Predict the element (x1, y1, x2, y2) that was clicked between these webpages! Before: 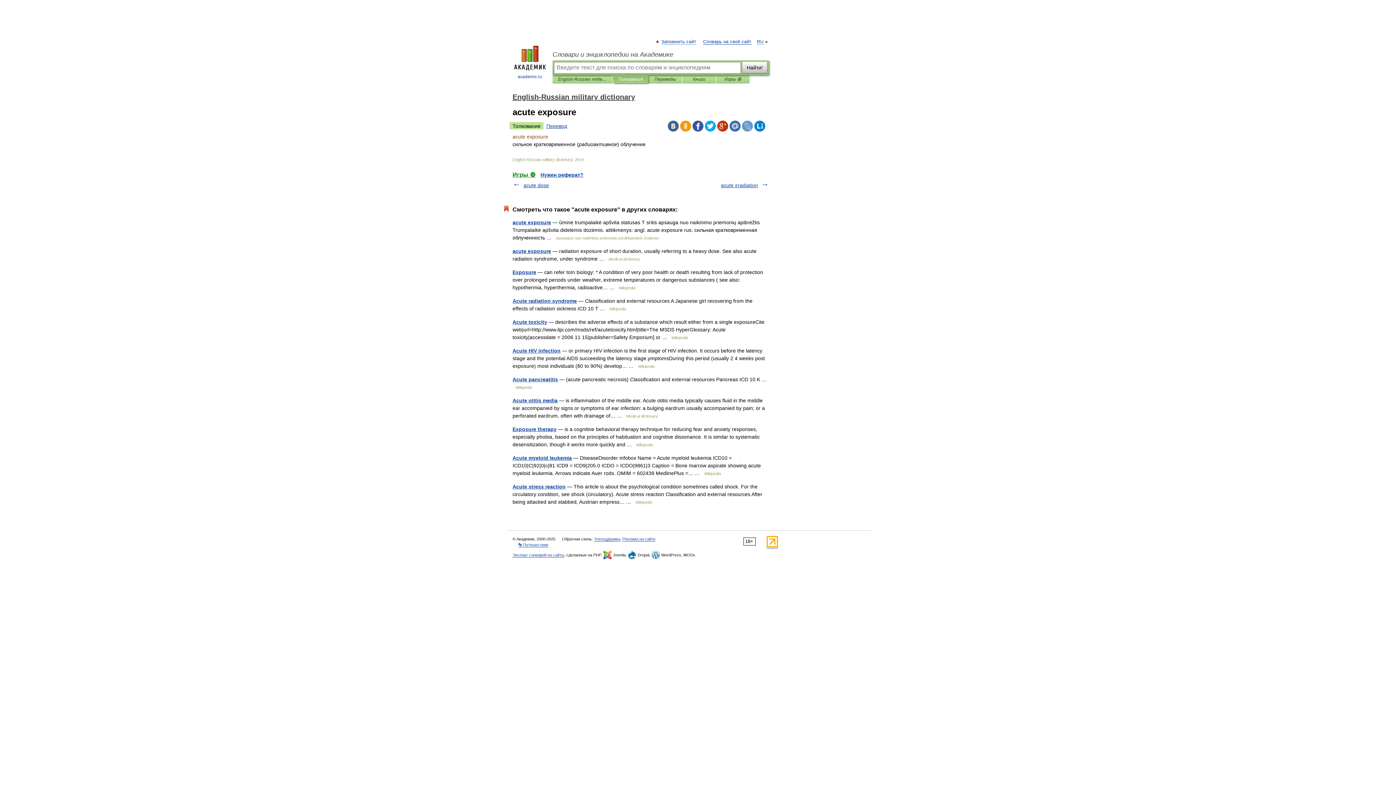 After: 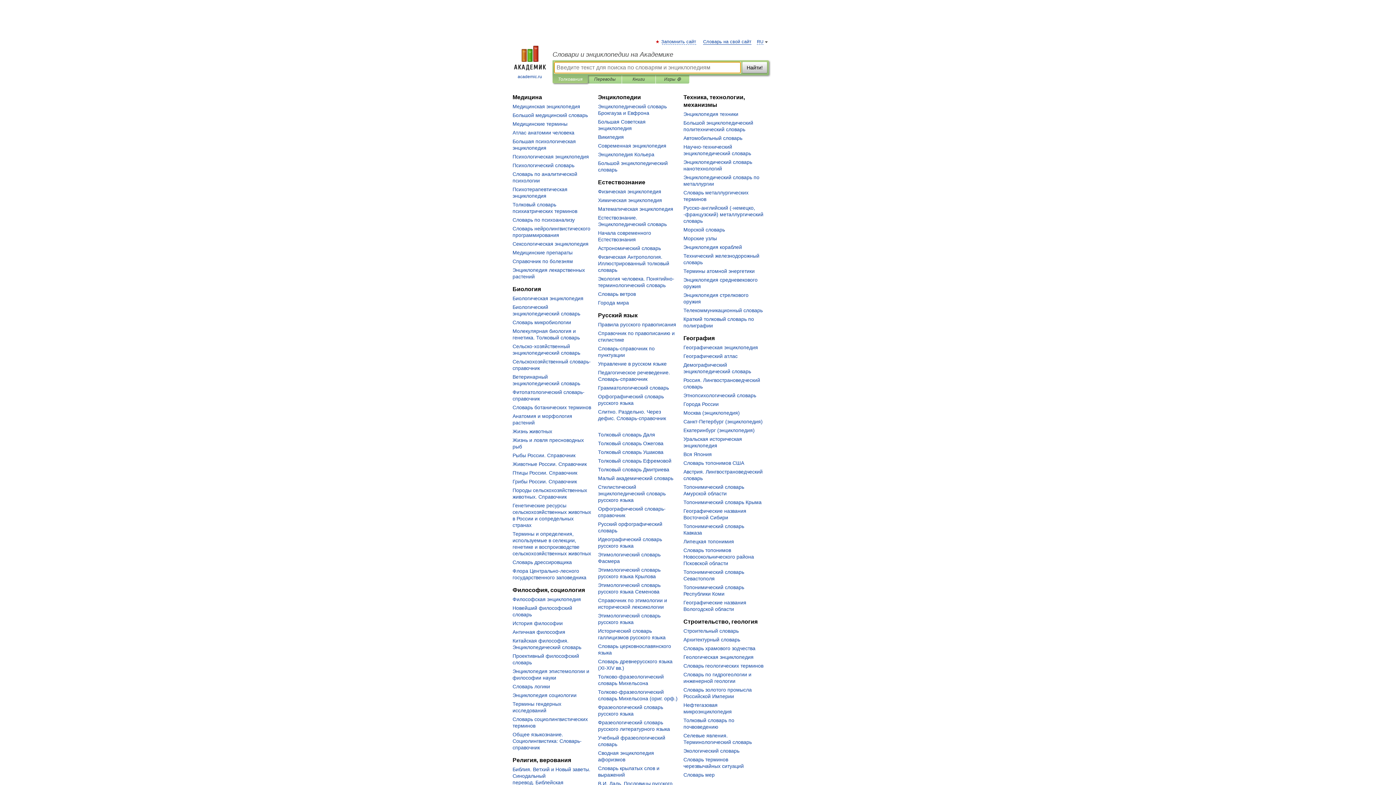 Action: bbox: (552, 50, 769, 58) label: Словари и энциклопедии на Академике